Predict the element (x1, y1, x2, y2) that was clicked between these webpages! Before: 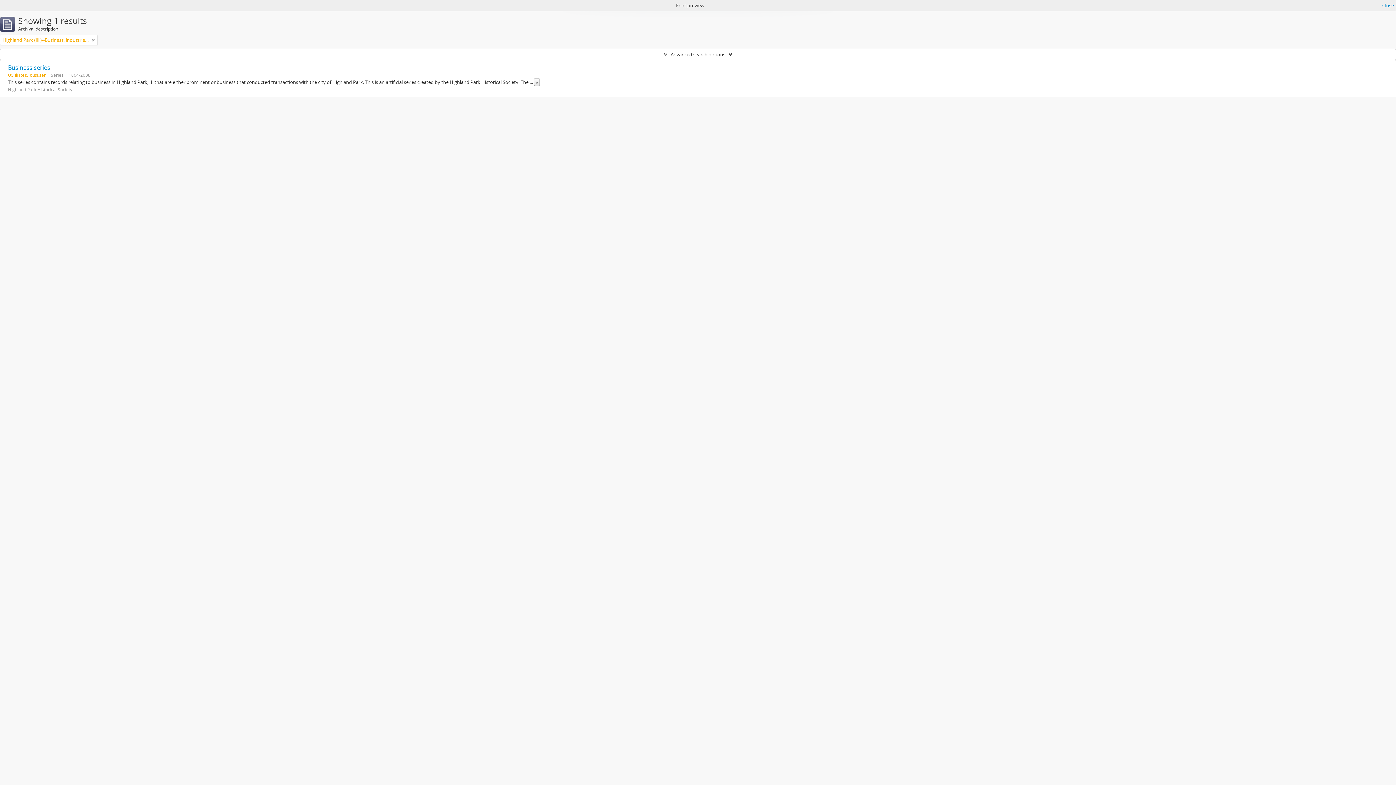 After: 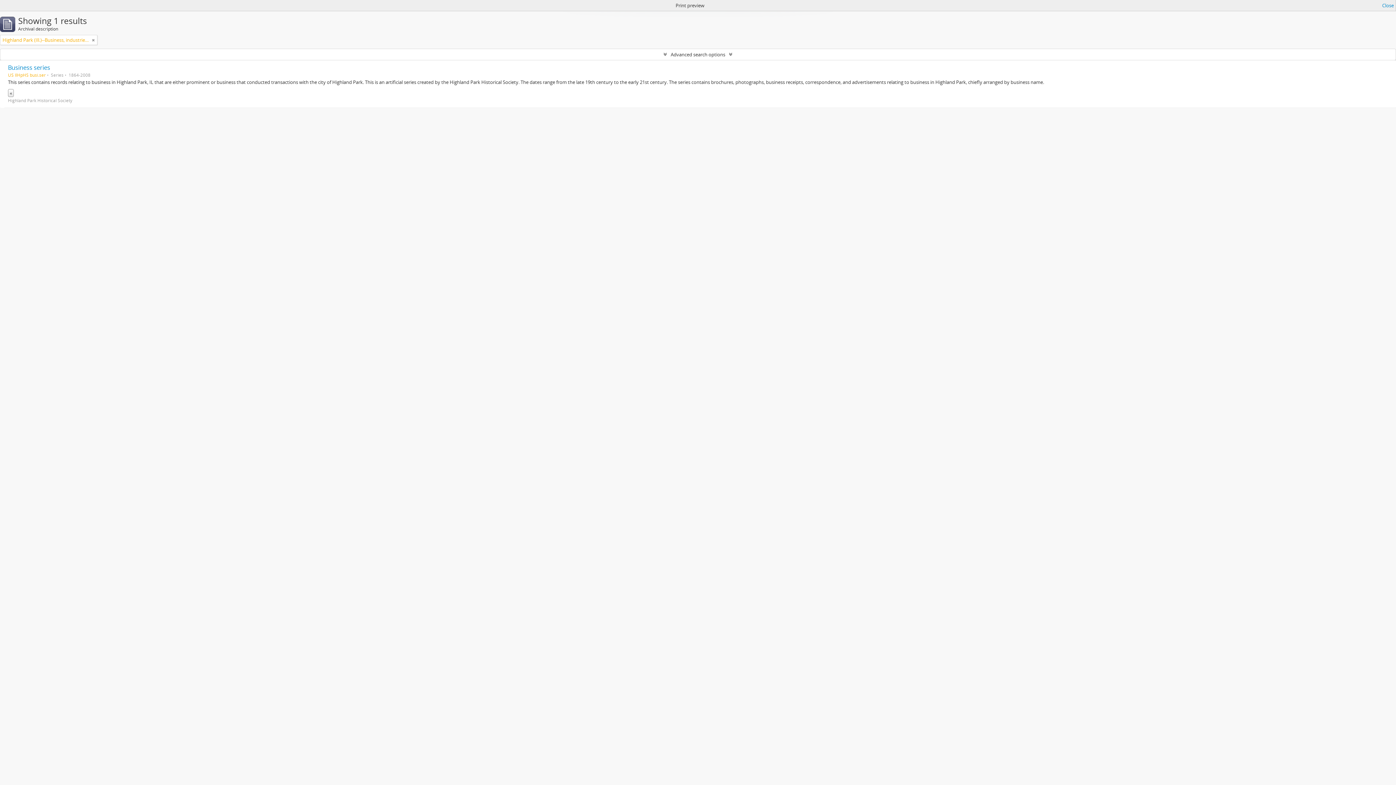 Action: bbox: (534, 78, 540, 86) label: »